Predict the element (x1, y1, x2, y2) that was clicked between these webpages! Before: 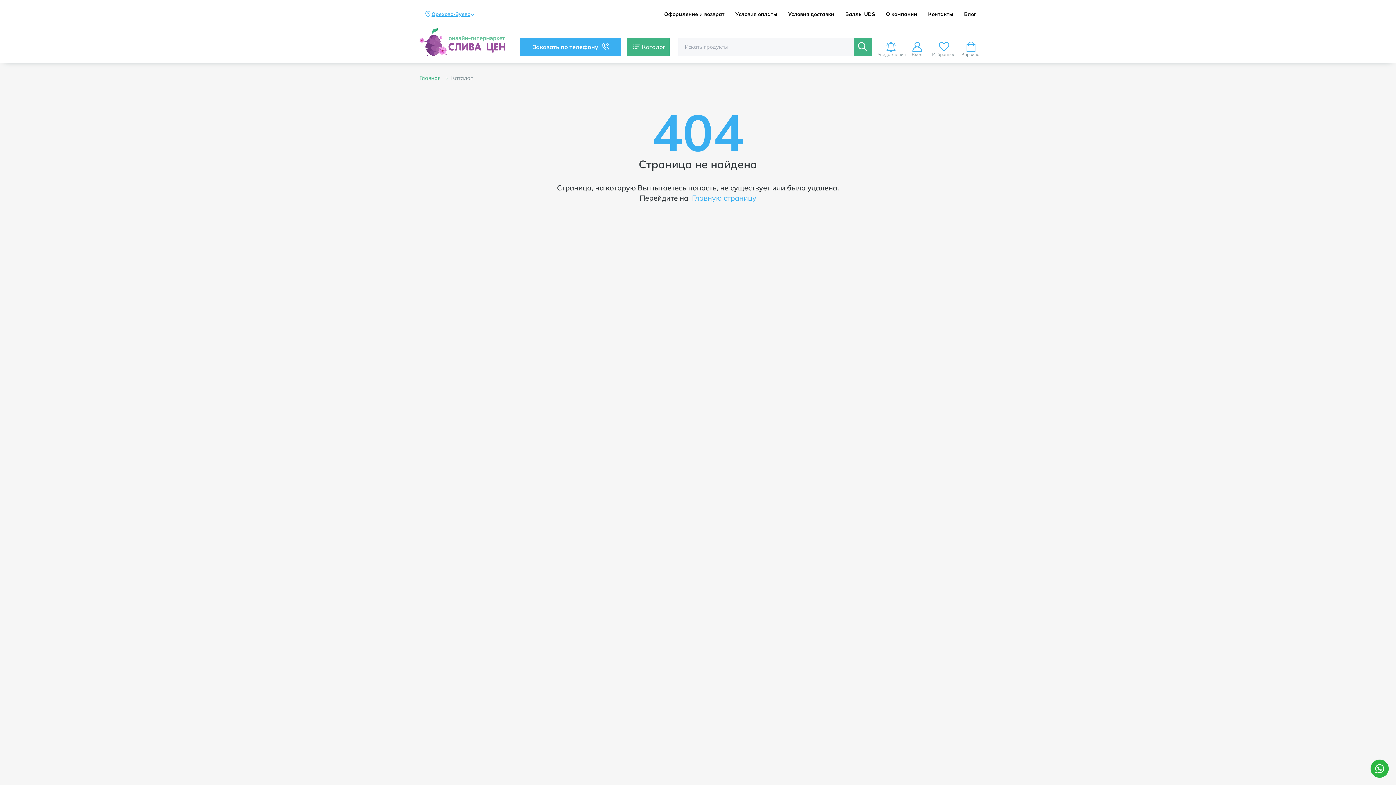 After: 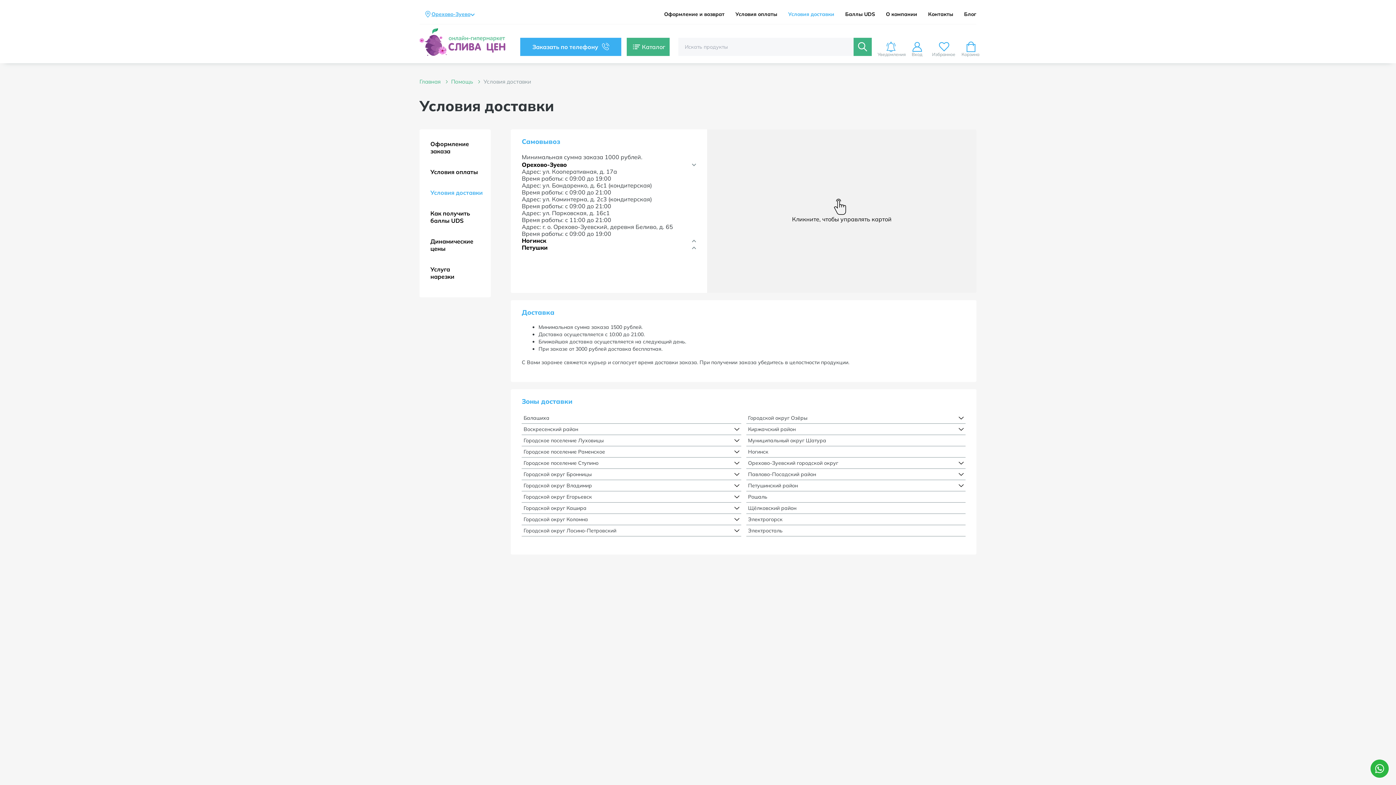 Action: bbox: (788, 11, 834, 17) label: Условия доставки